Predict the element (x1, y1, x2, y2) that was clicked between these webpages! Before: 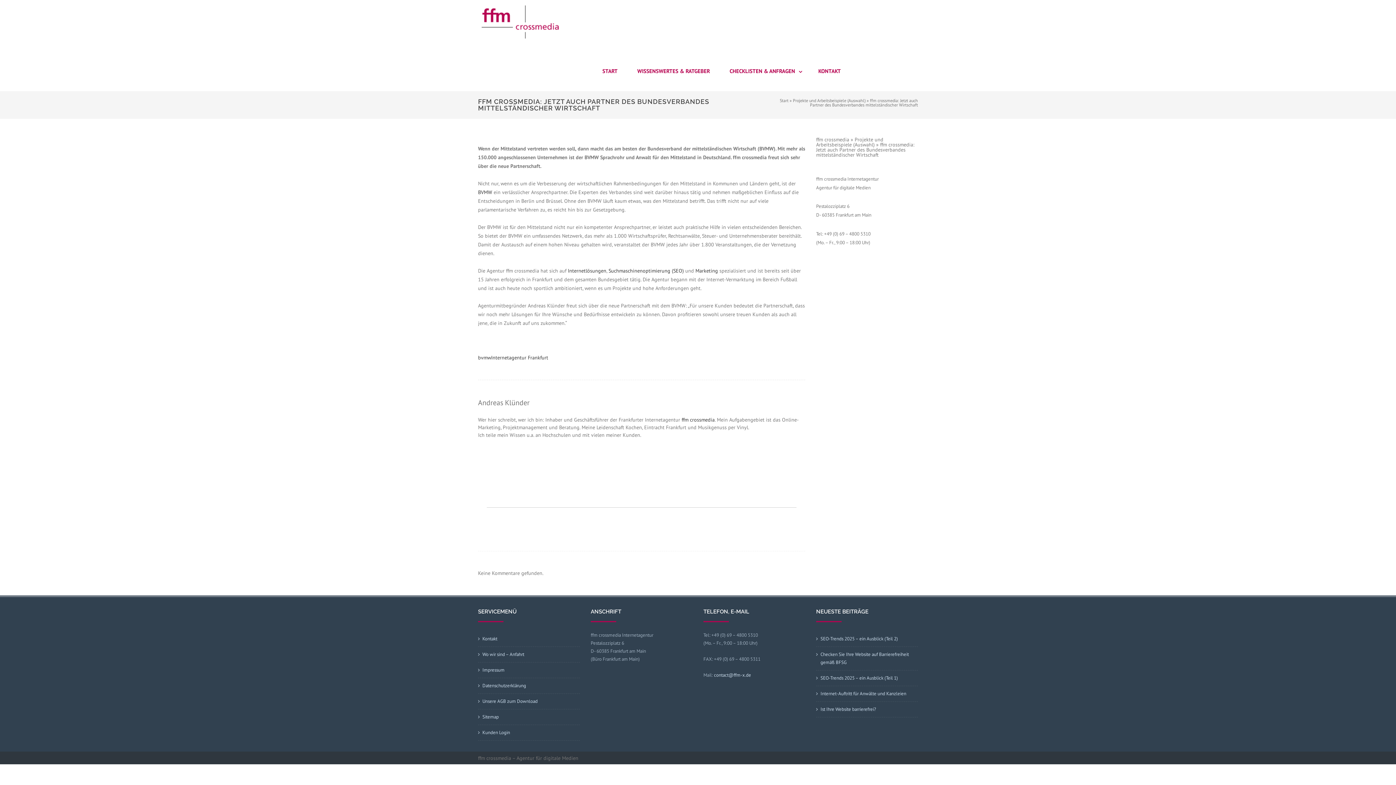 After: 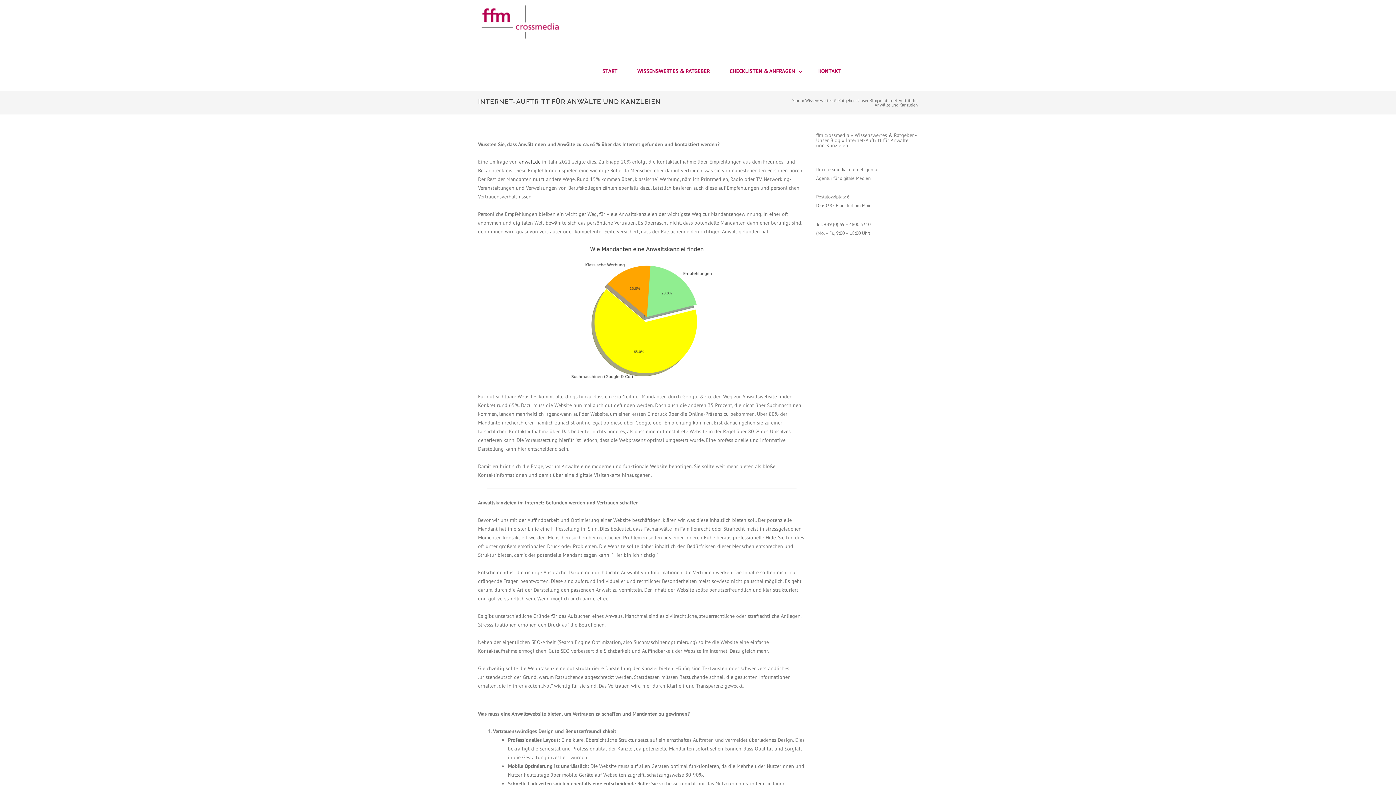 Action: bbox: (820, 691, 906, 697) label: Internet-Auftritt für Anwälte und Kanzleien